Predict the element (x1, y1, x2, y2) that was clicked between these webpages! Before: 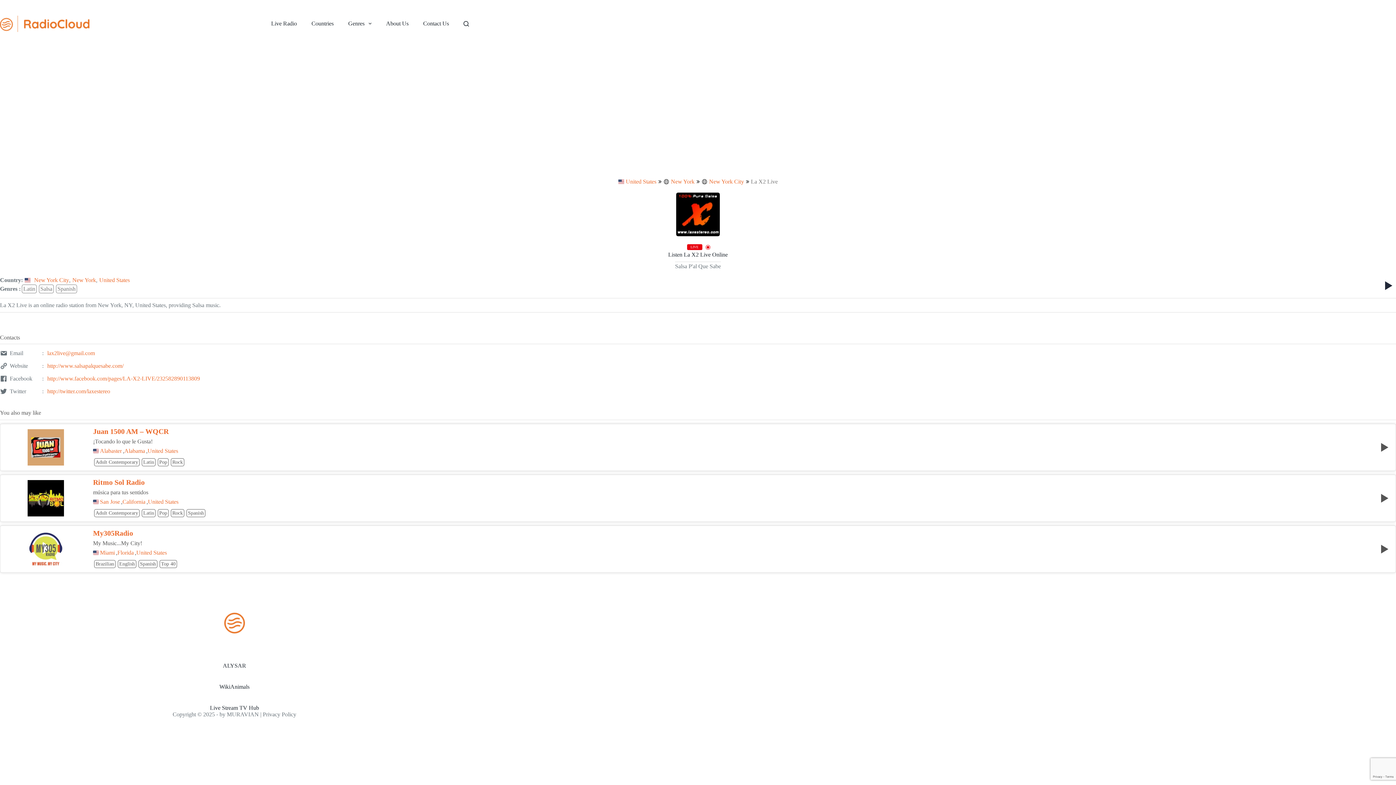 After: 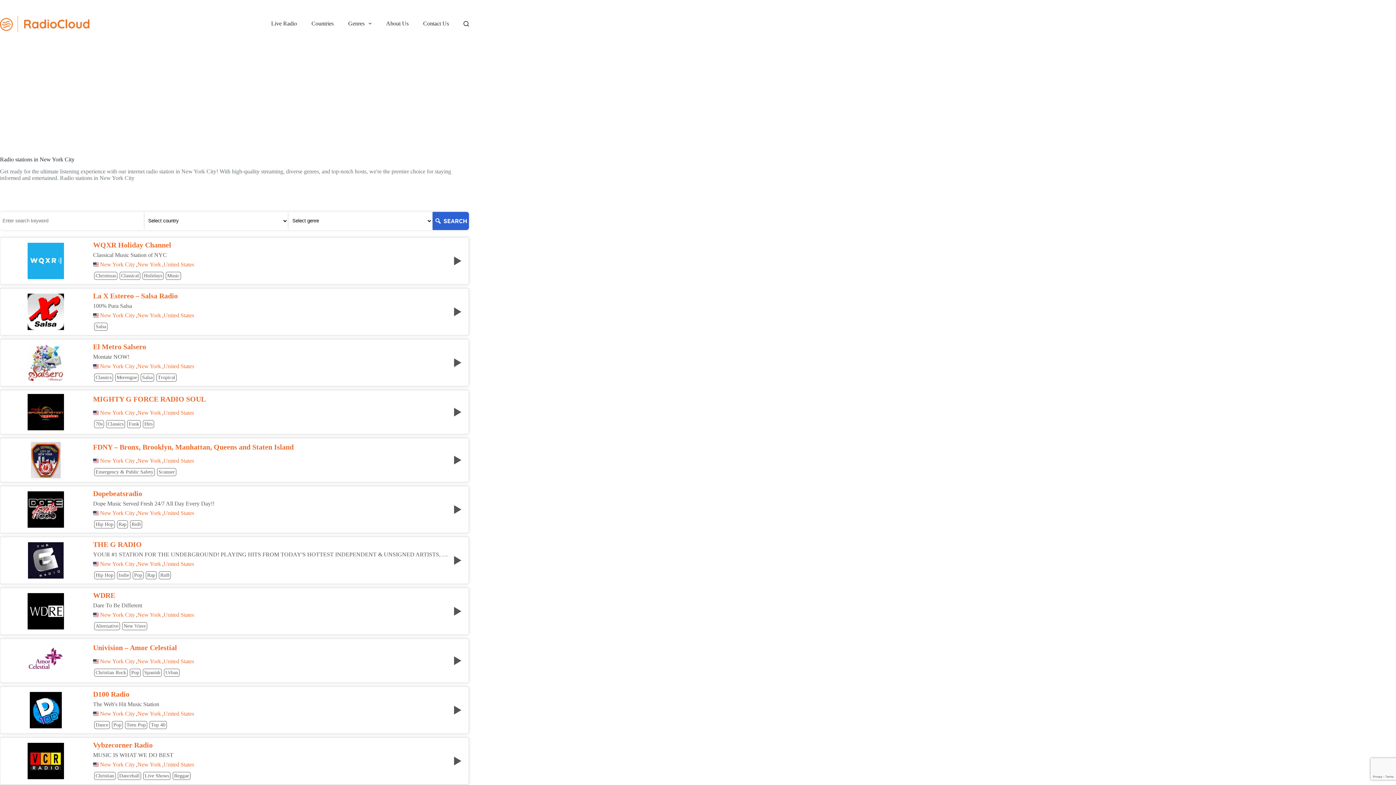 Action: bbox: (34, 277, 69, 283) label: New York City